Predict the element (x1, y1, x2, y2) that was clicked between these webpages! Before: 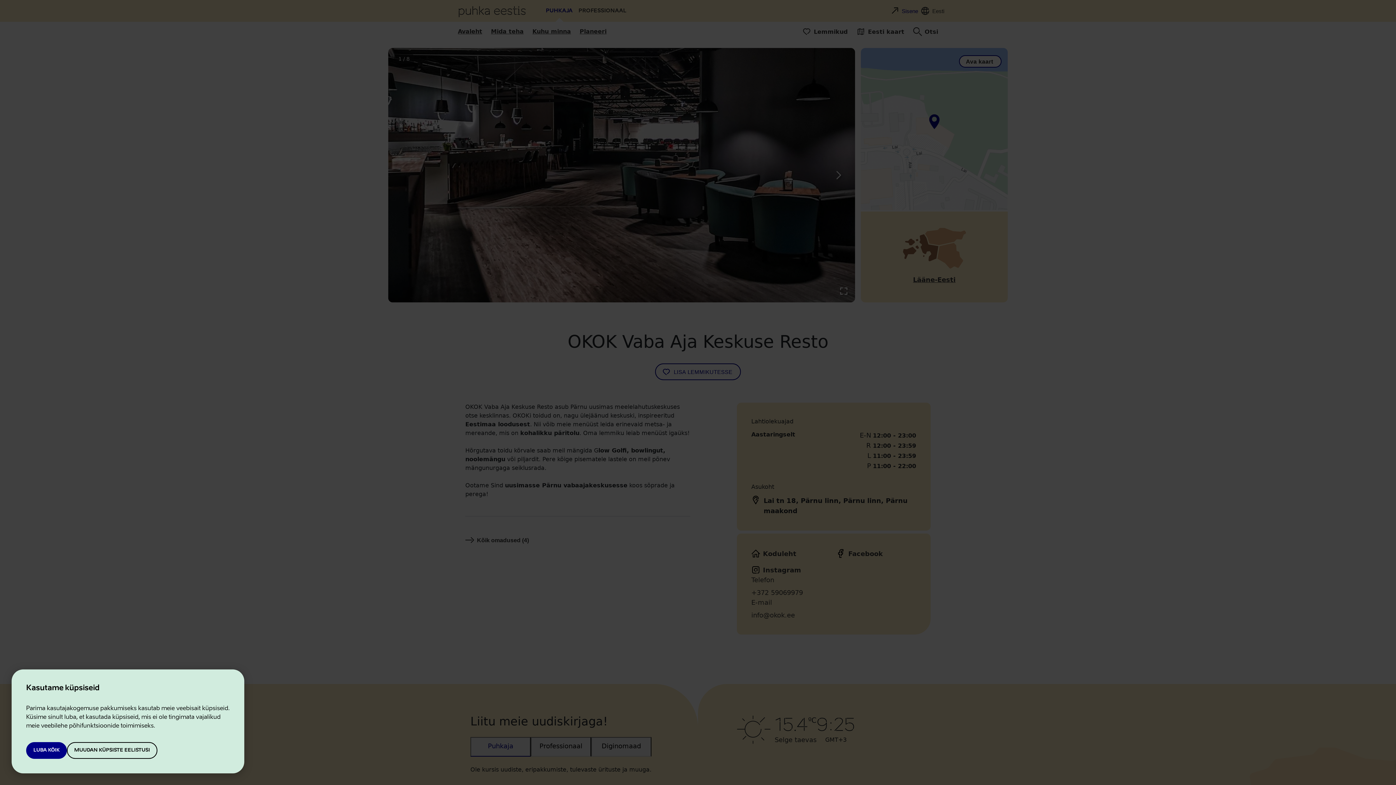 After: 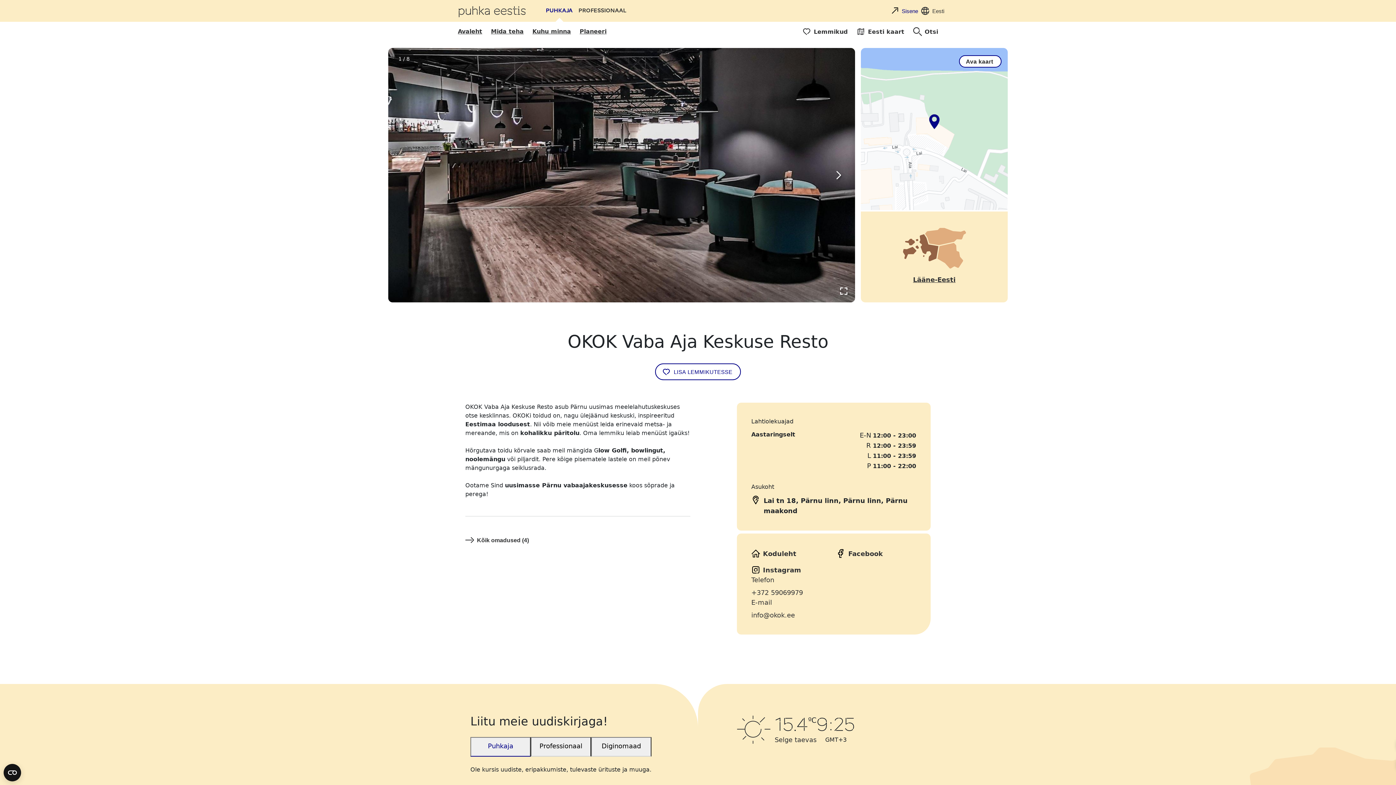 Action: label: LUBA KÕIK bbox: (26, 742, 67, 759)